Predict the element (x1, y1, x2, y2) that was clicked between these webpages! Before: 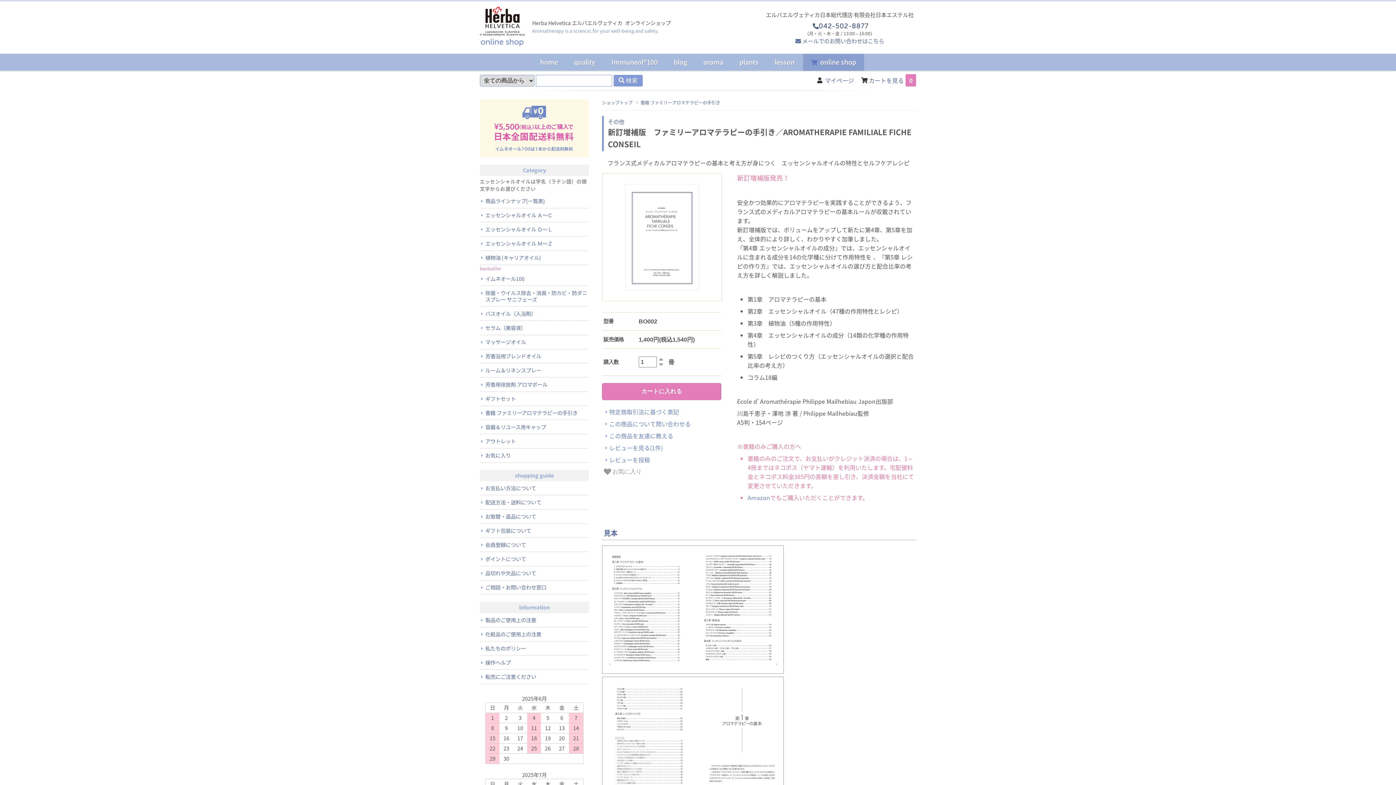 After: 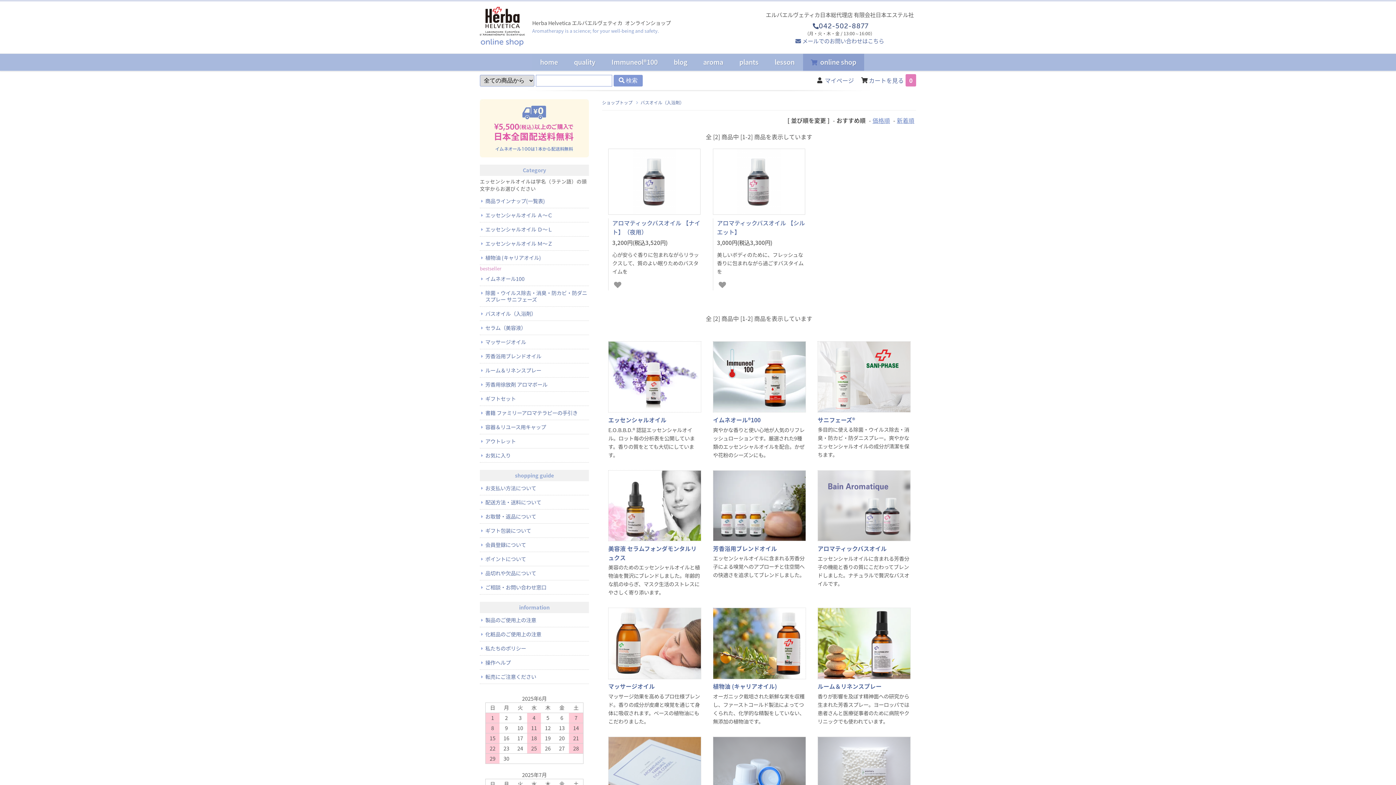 Action: label: バスオイル（入浴剤） bbox: (480, 307, 589, 321)